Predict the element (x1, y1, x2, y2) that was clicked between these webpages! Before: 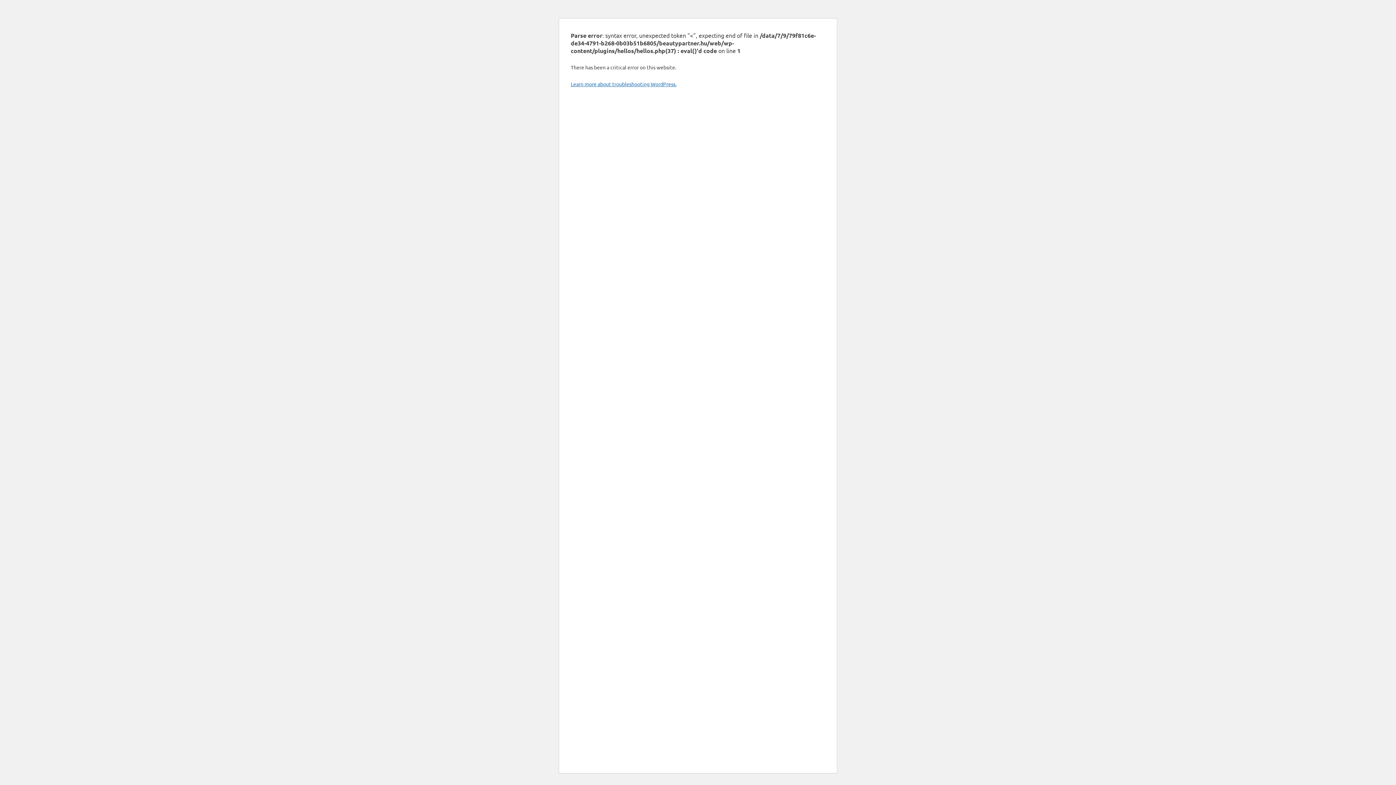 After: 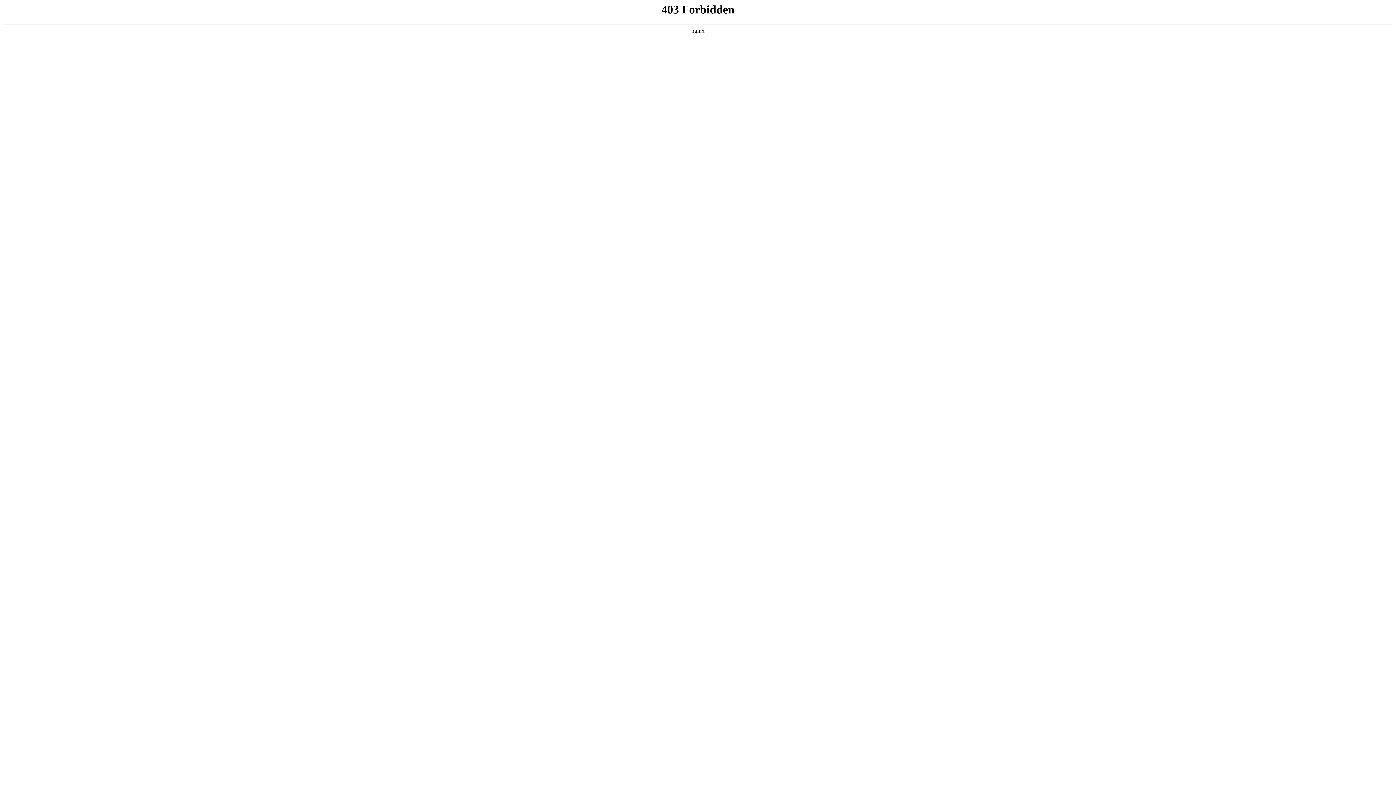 Action: bbox: (570, 80, 676, 87) label: Learn more about troubleshooting WordPress.